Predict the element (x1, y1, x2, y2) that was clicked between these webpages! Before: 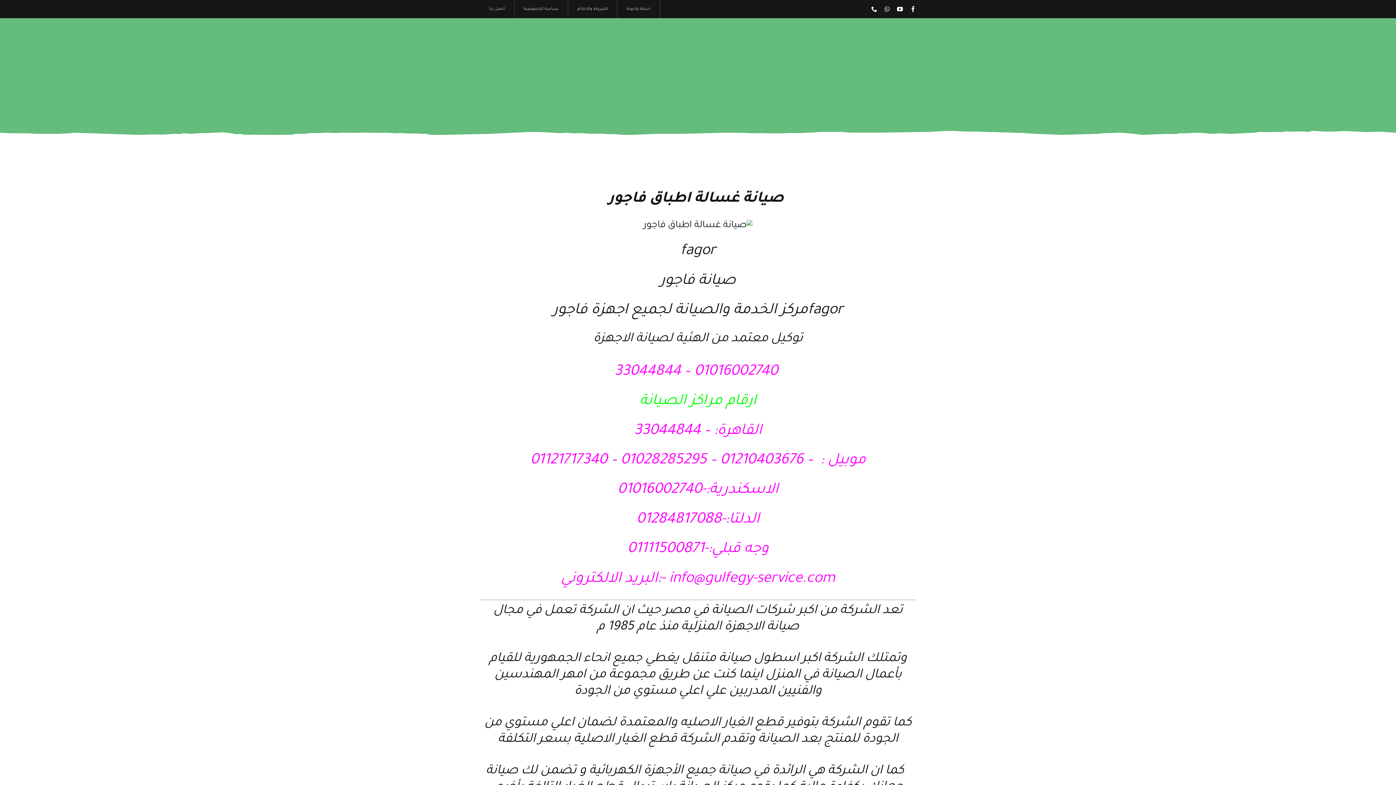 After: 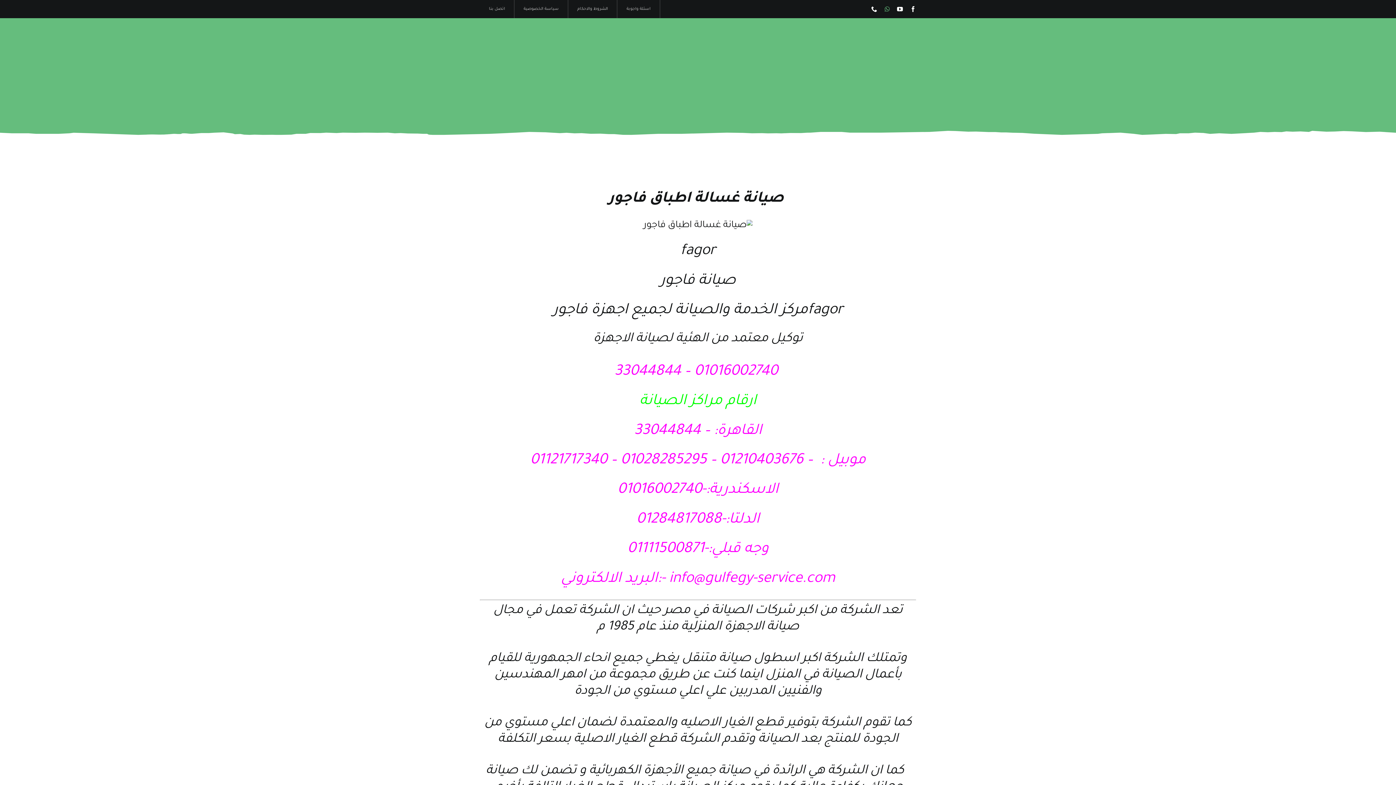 Action: label: whatsapp bbox: (884, 6, 890, 12)